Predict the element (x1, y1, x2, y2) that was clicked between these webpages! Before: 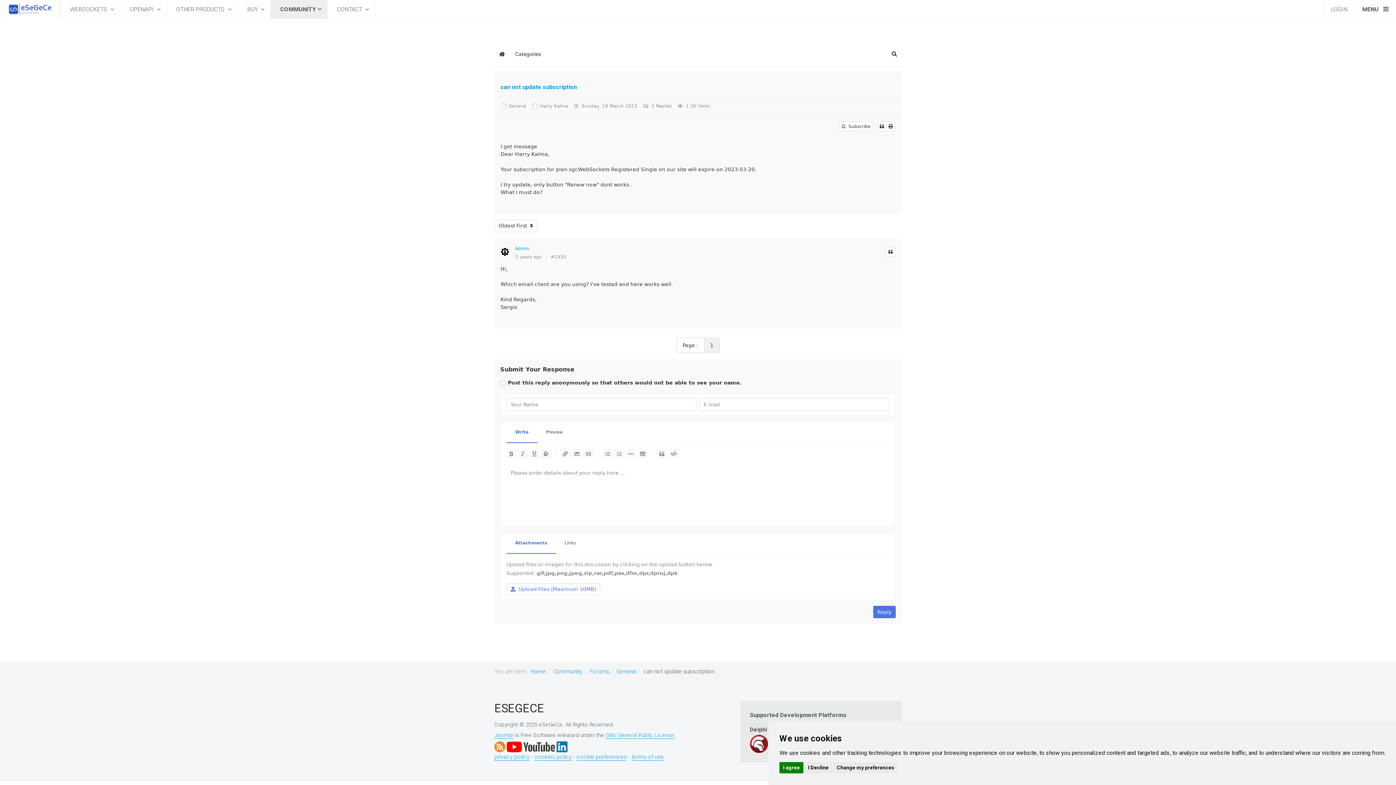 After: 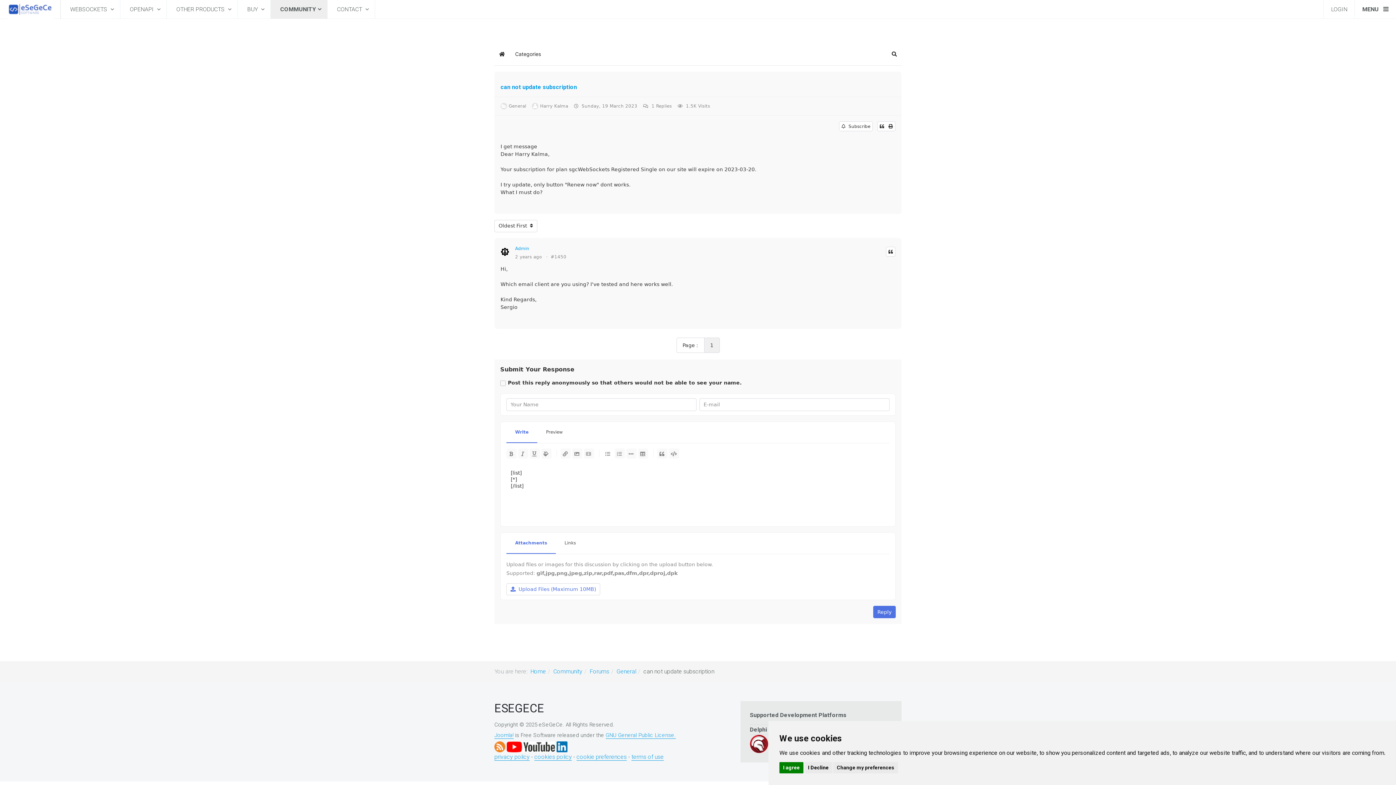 Action: label: Bulleted list bbox: (604, 450, 612, 457)